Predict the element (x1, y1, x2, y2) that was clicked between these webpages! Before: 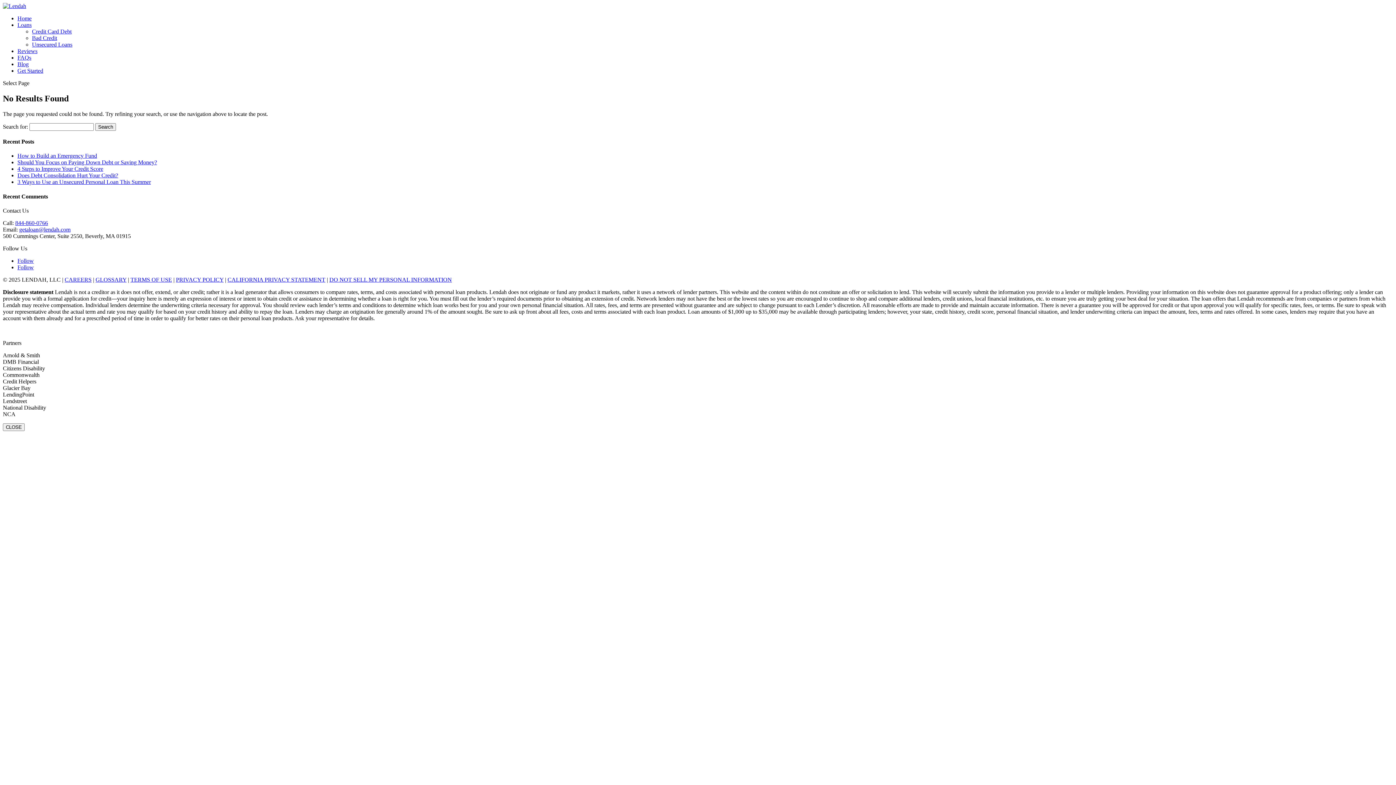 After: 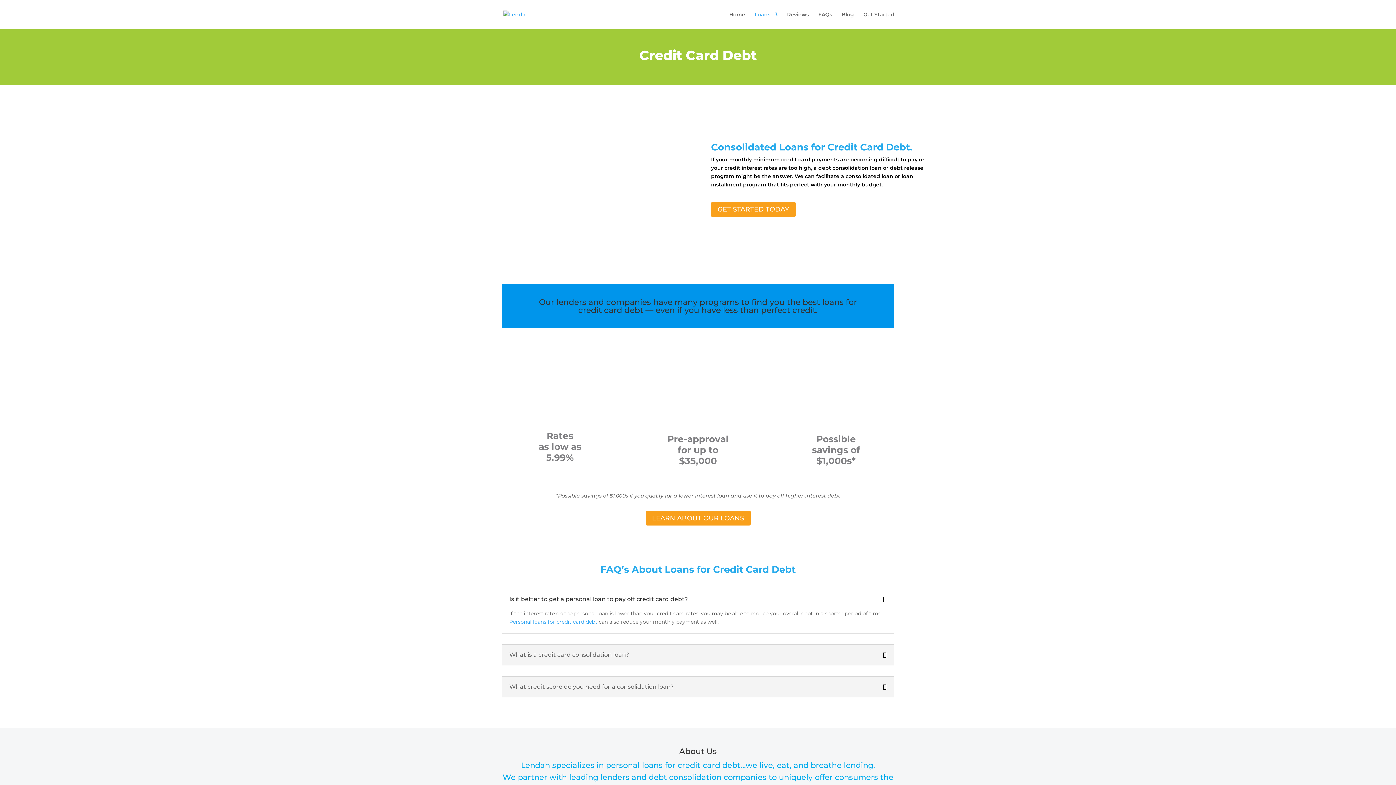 Action: bbox: (32, 28, 71, 34) label: Credit Card Debt